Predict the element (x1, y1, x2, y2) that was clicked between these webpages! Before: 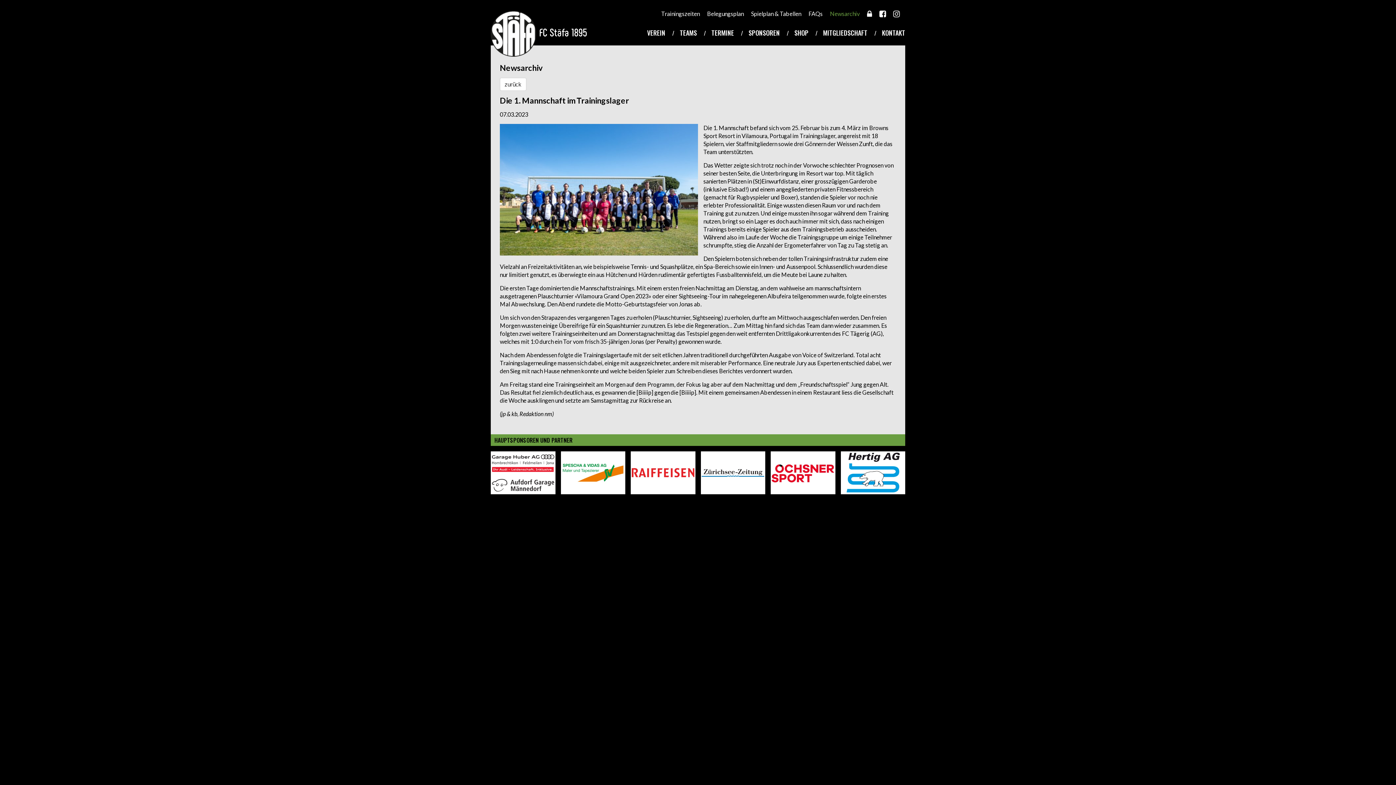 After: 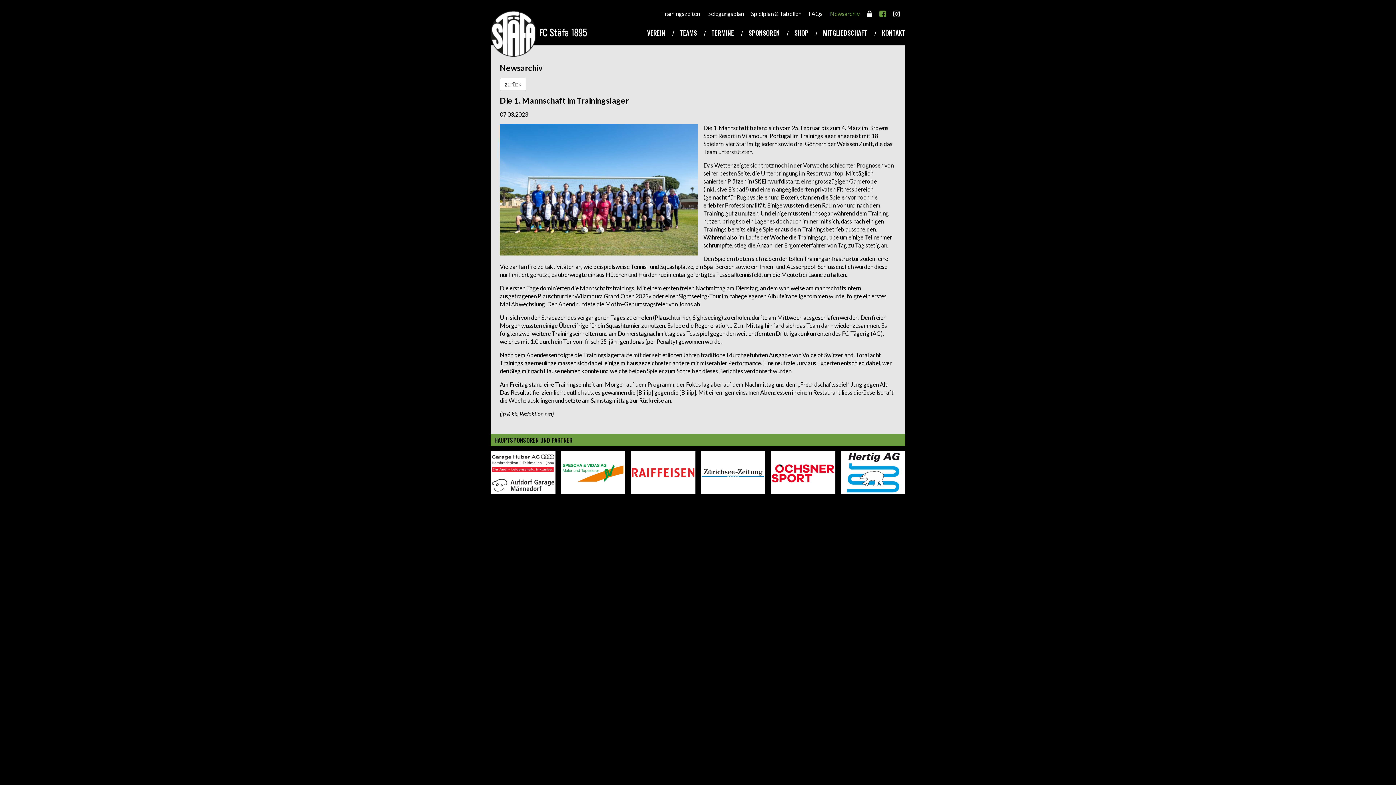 Action: bbox: (879, 10, 886, 17)